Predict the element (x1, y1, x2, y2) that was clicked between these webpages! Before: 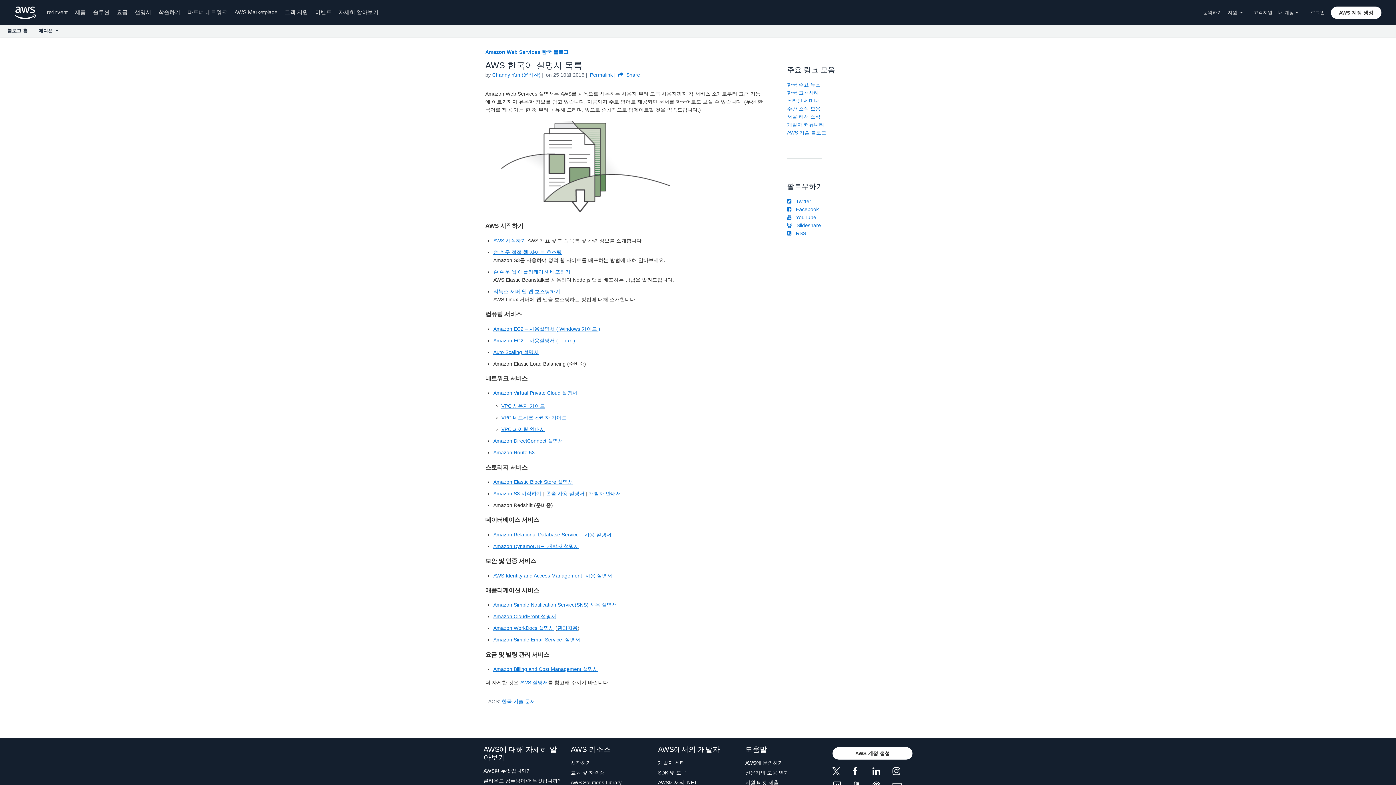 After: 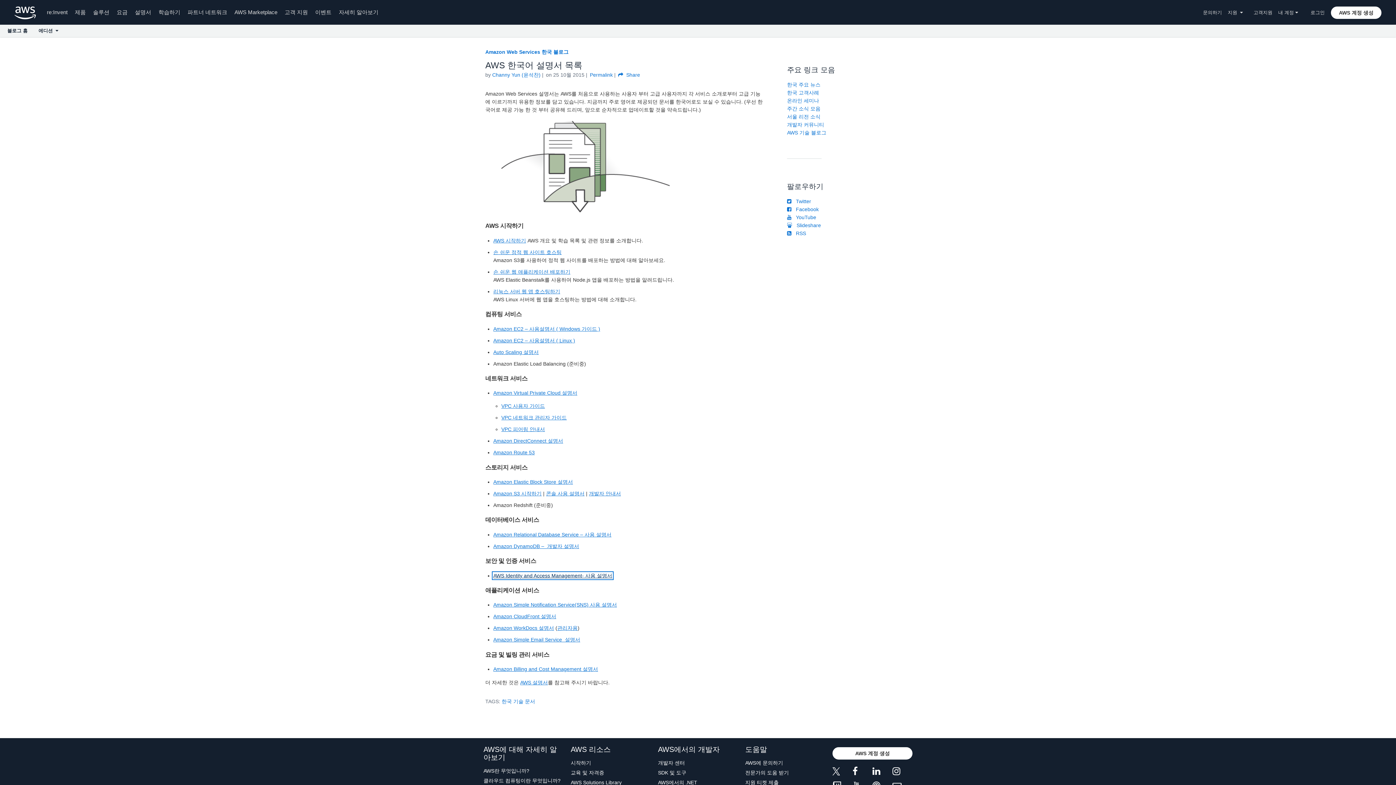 Action: bbox: (493, 572, 612, 578) label: AWS Identity and Access Management- 사용 설명서